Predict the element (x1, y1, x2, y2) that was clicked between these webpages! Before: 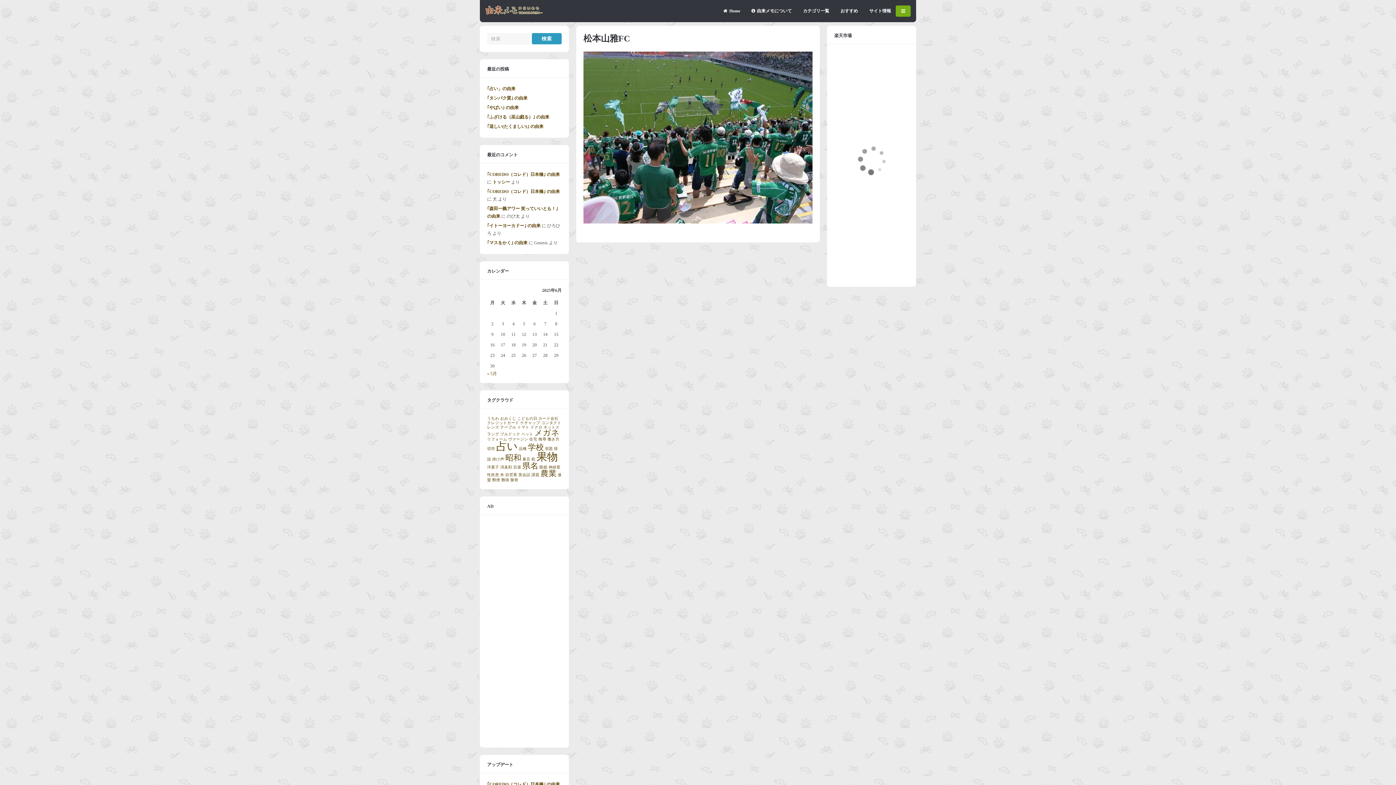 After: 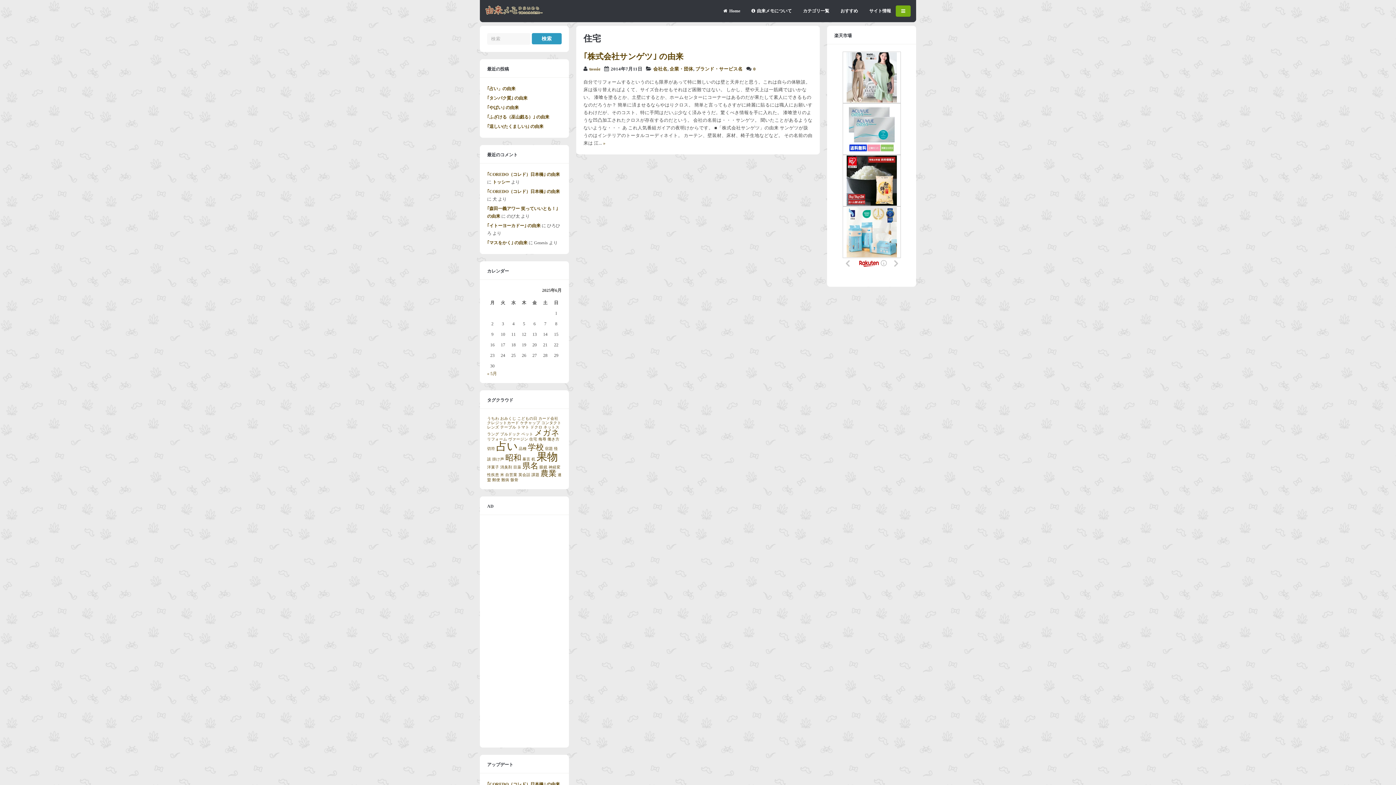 Action: bbox: (529, 437, 537, 441) label: 住宅 (1個の項目)